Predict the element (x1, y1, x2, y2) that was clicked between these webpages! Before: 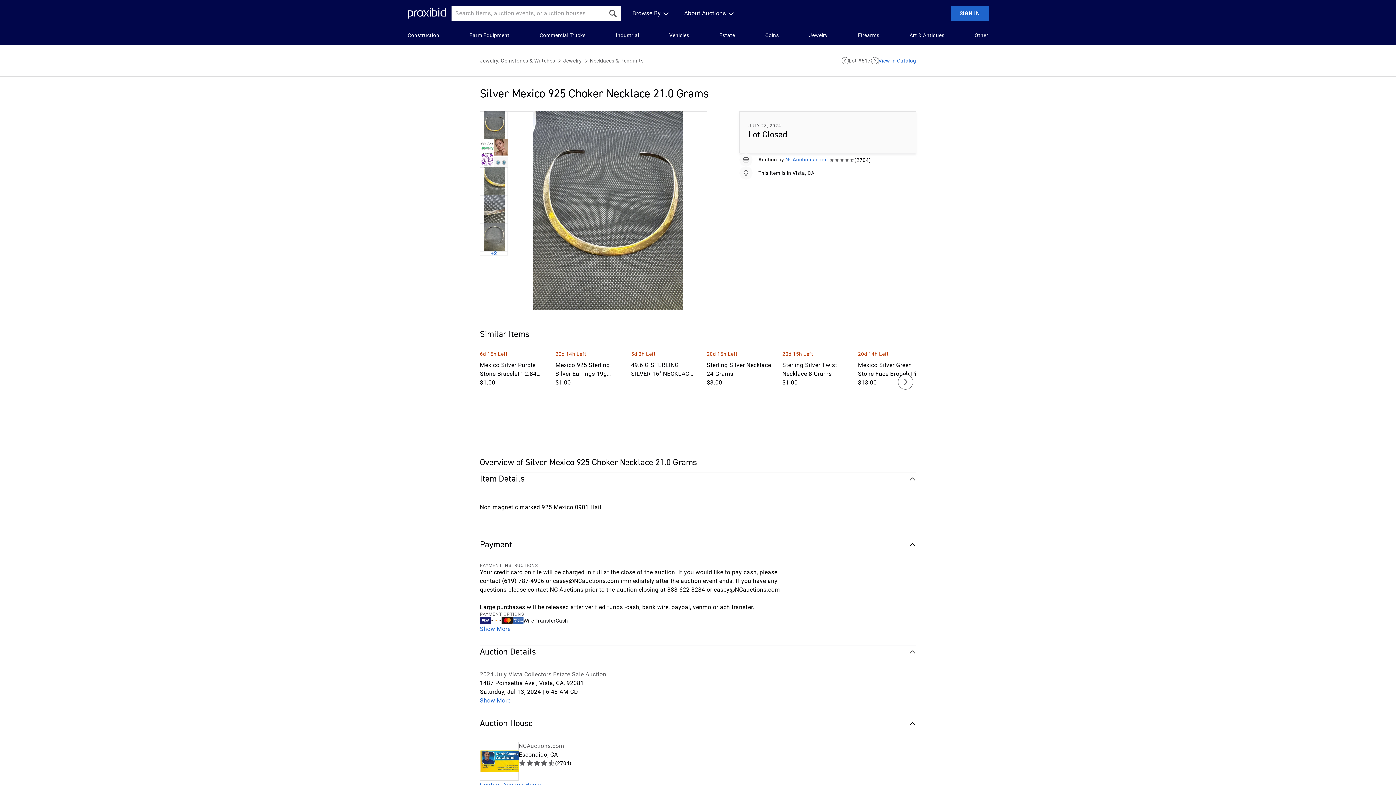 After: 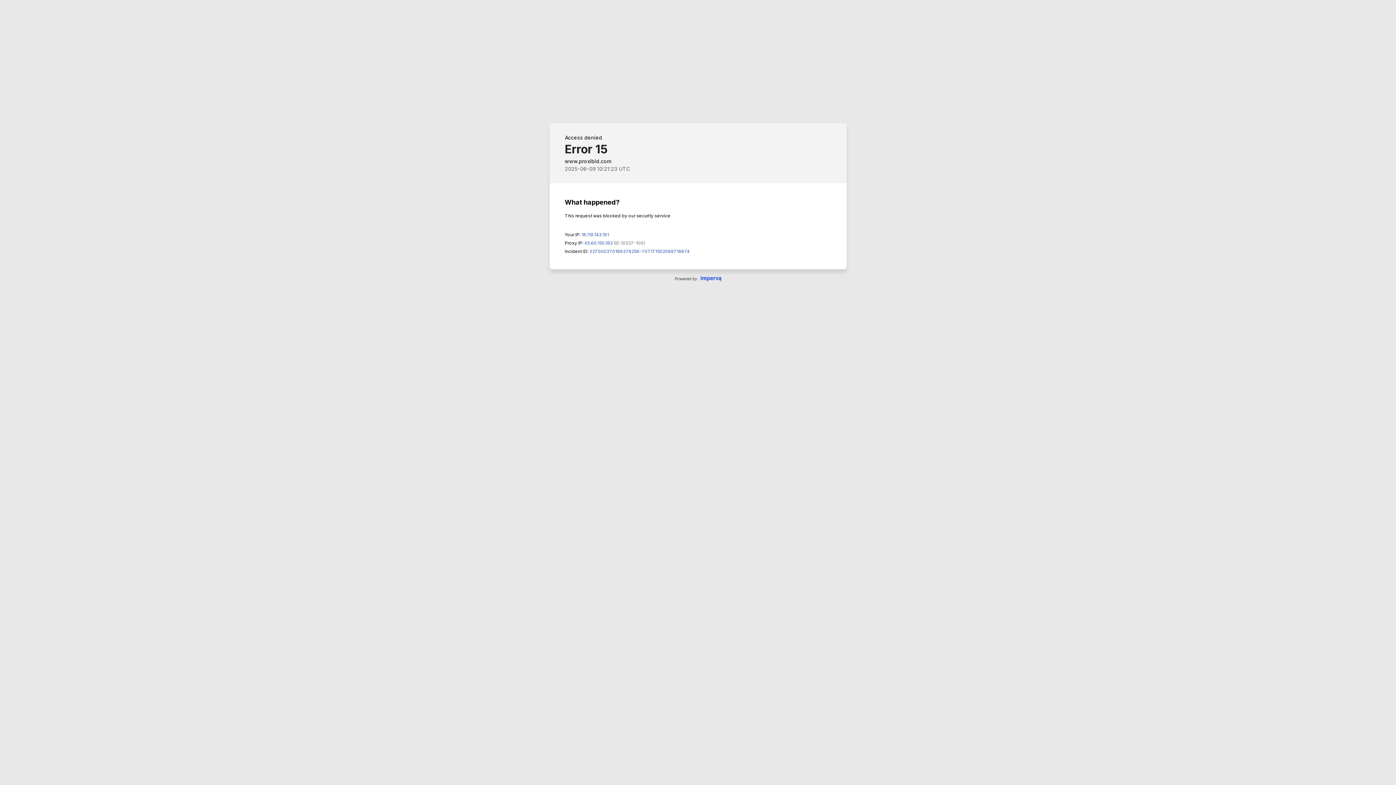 Action: bbox: (669, 31, 689, 39) label: Vehicles